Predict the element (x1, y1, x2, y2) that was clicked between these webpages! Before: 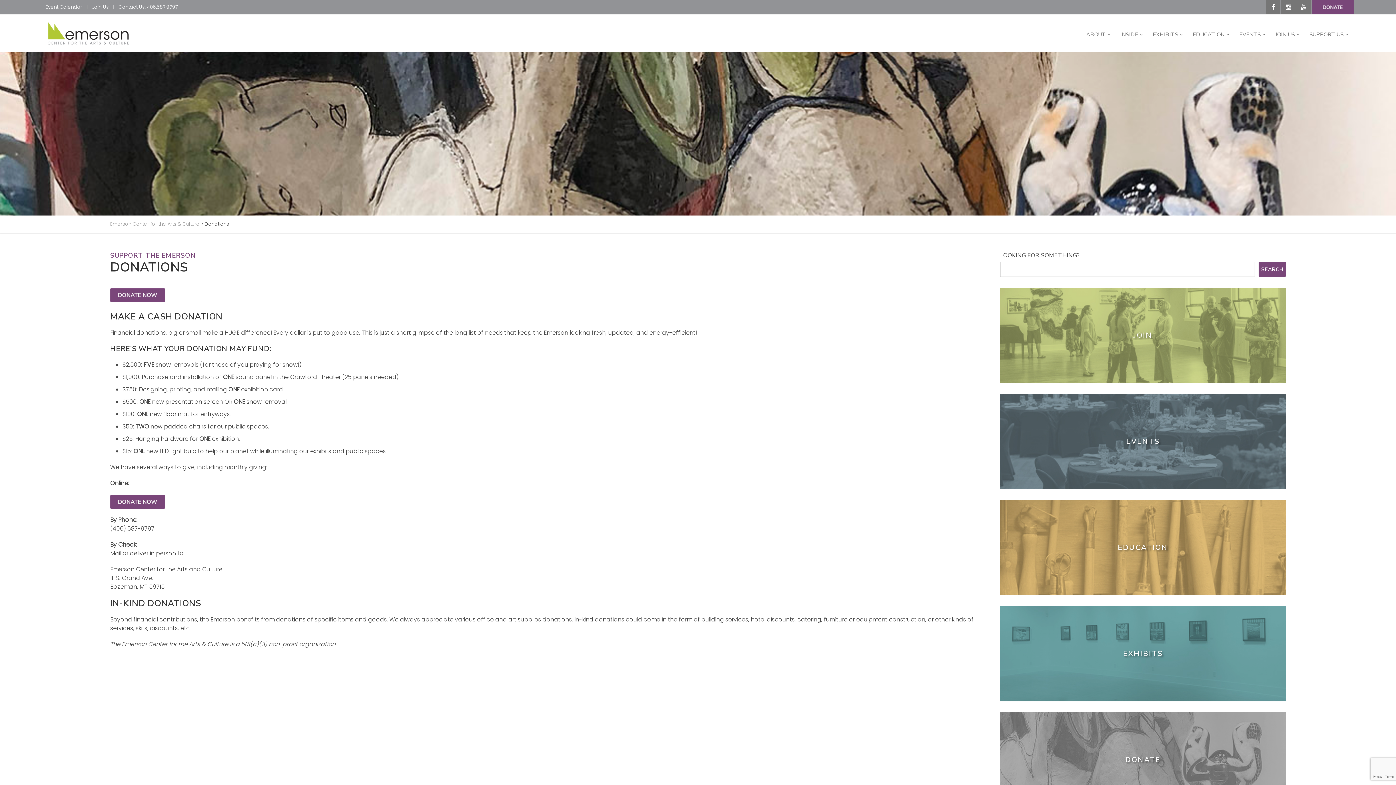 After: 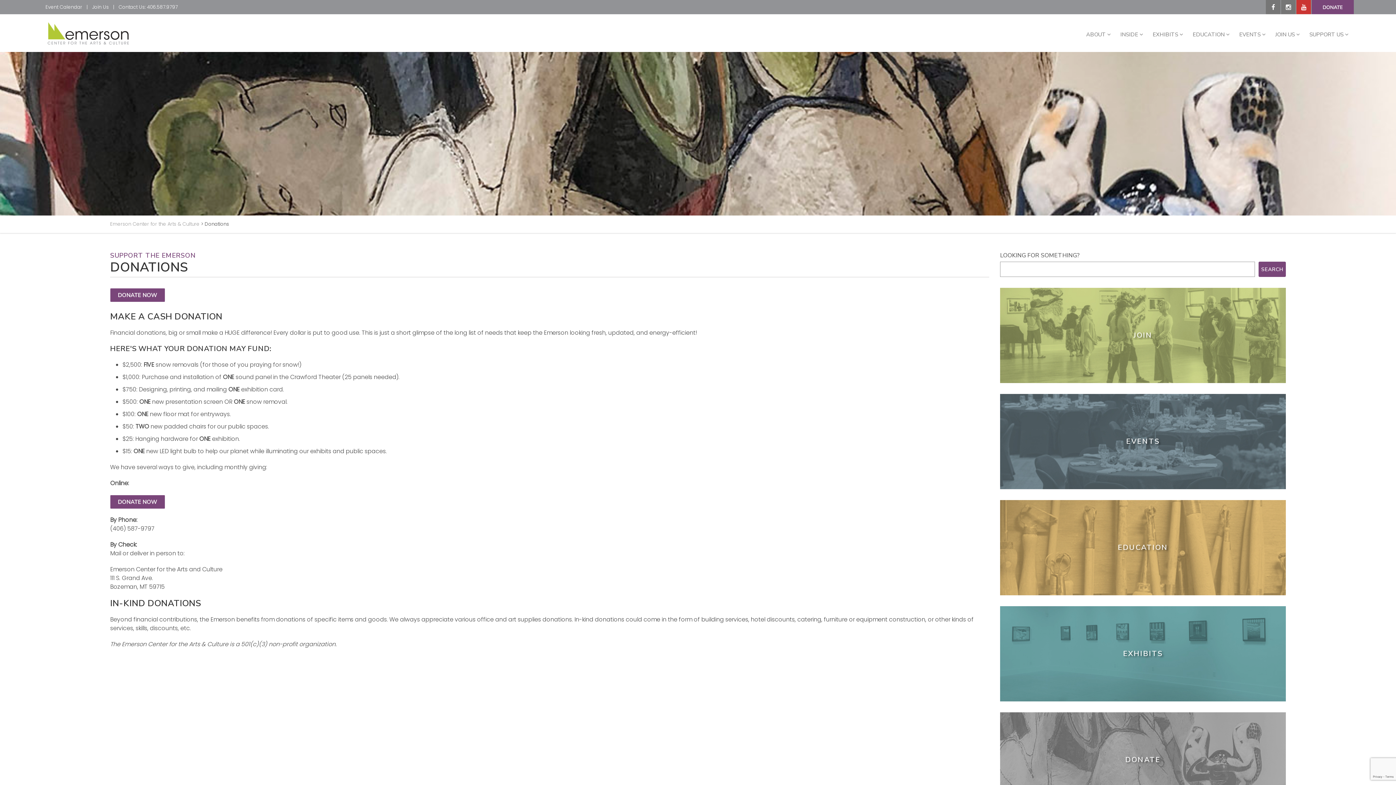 Action: bbox: (1296, 0, 1311, 14)